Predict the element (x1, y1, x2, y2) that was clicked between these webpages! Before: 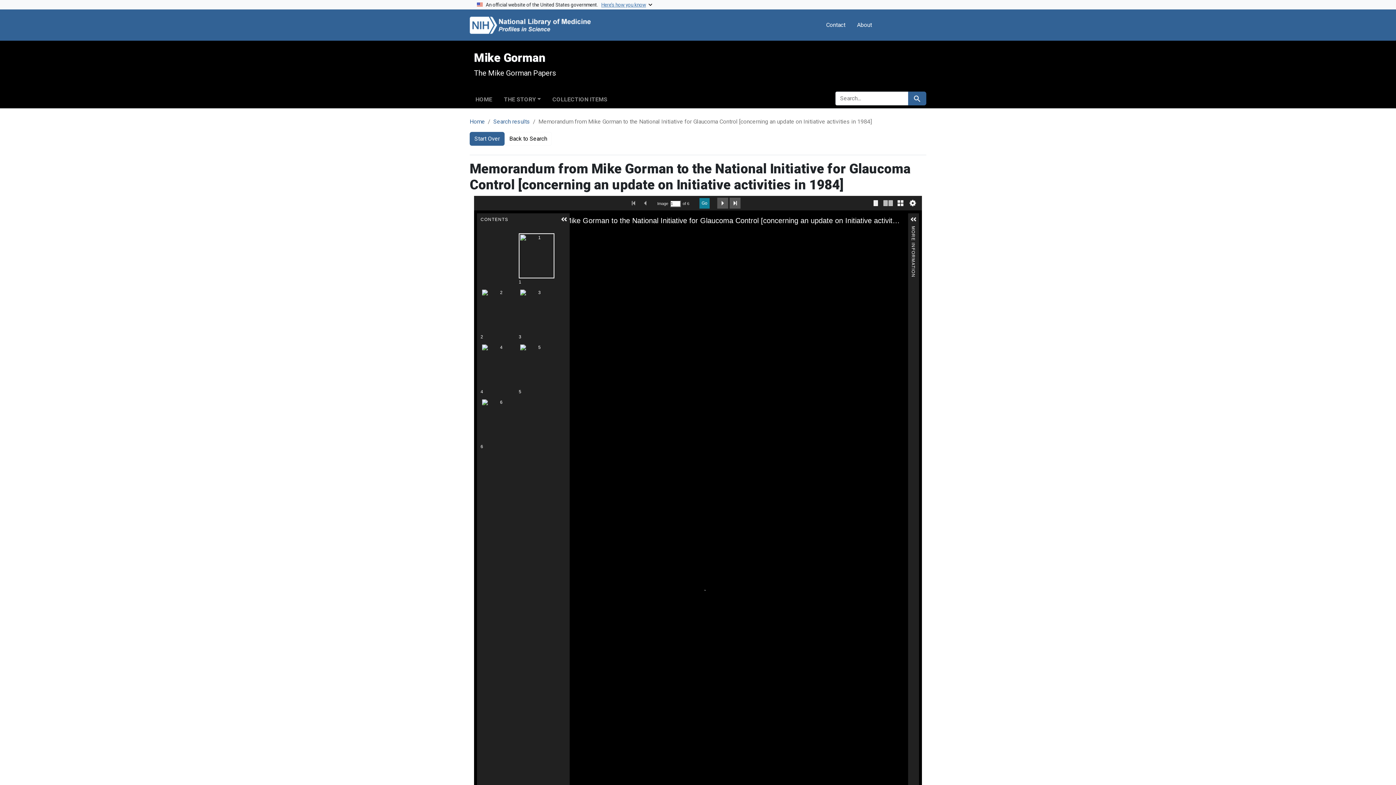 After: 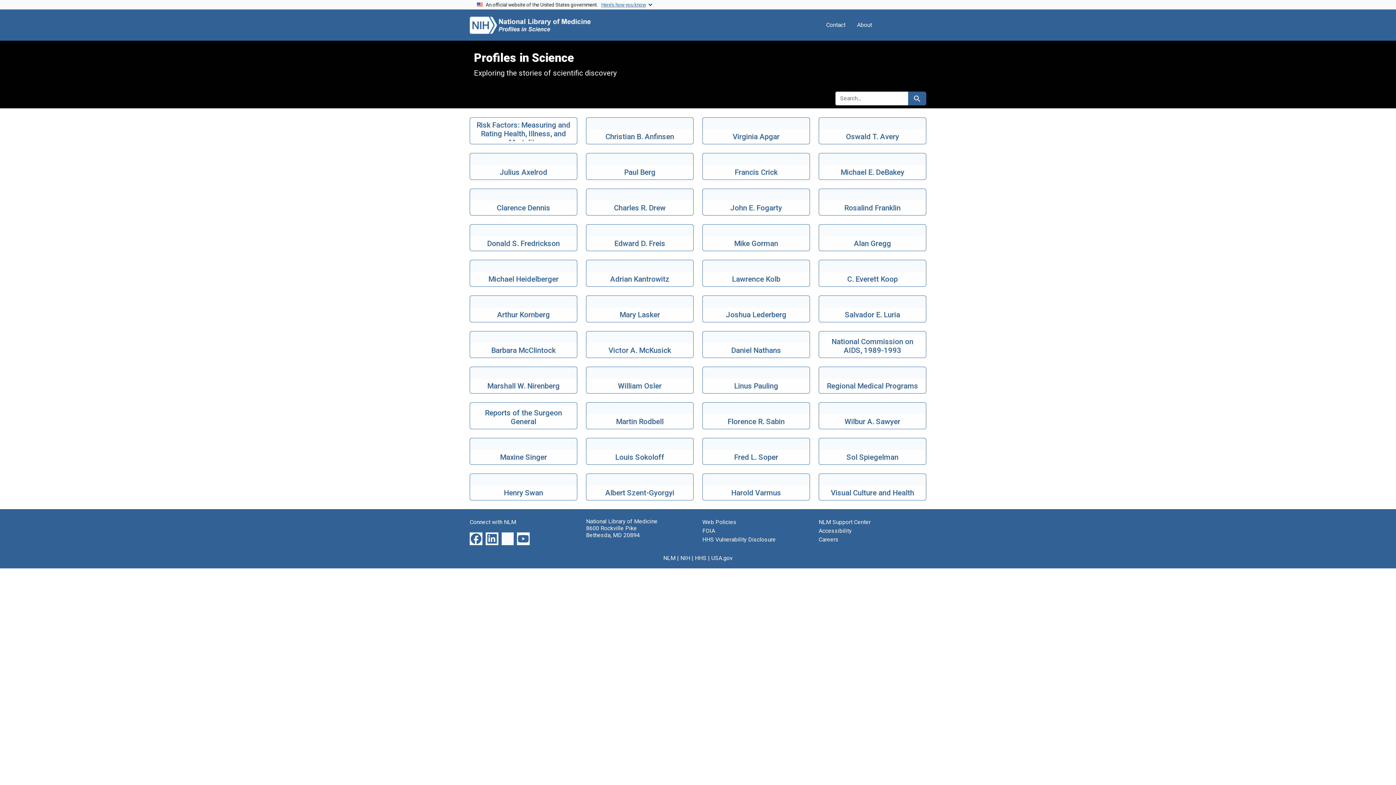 Action: bbox: (469, 12, 624, 37)